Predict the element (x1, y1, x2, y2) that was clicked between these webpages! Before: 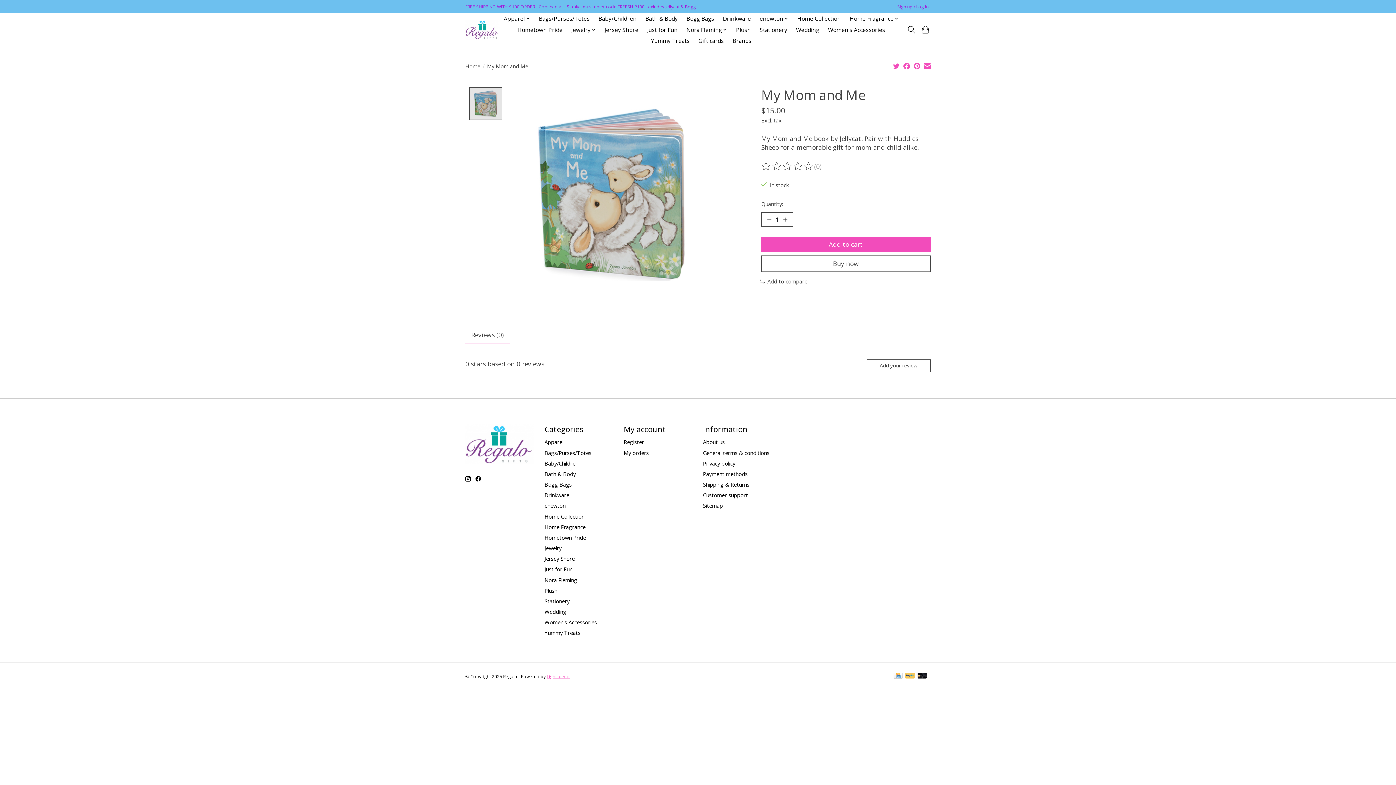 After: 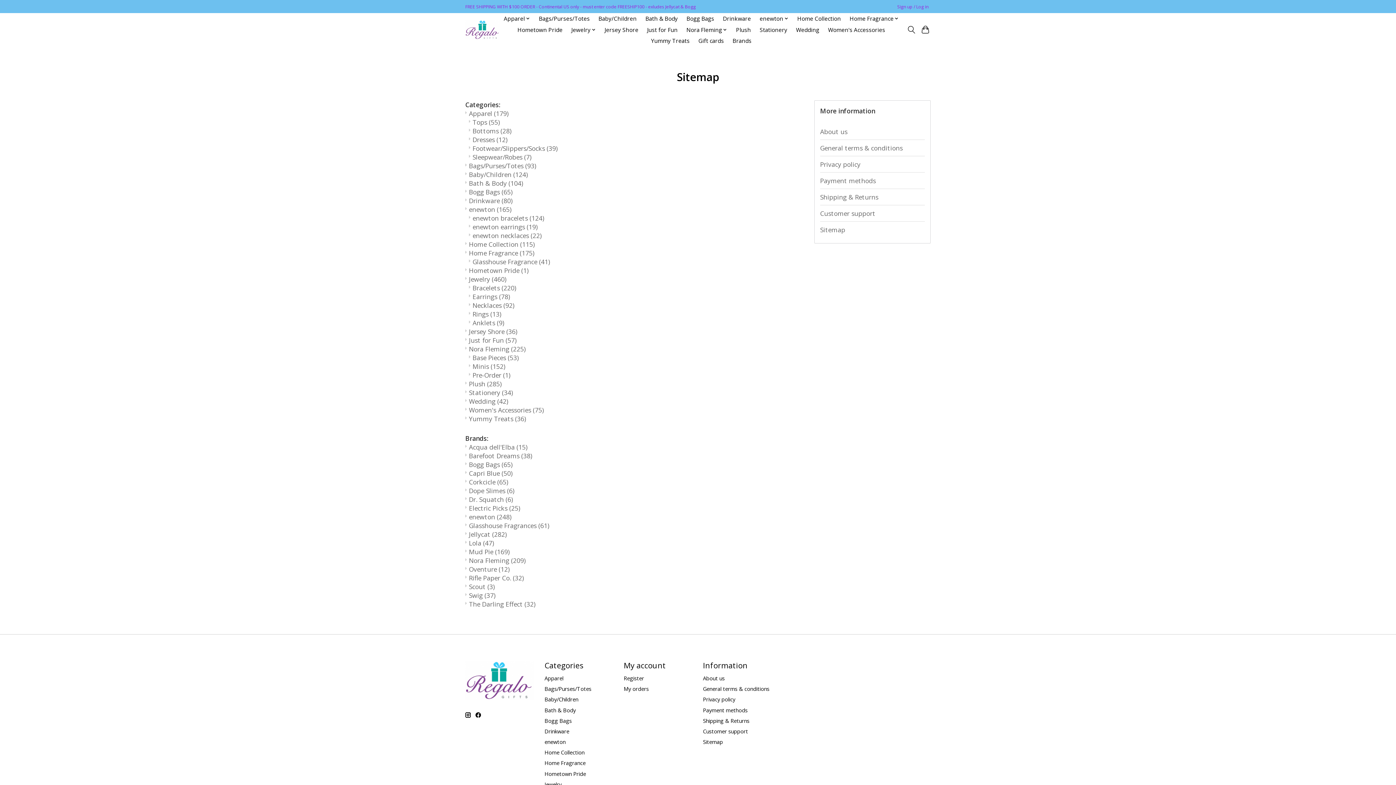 Action: label: Sitemap bbox: (703, 502, 723, 509)